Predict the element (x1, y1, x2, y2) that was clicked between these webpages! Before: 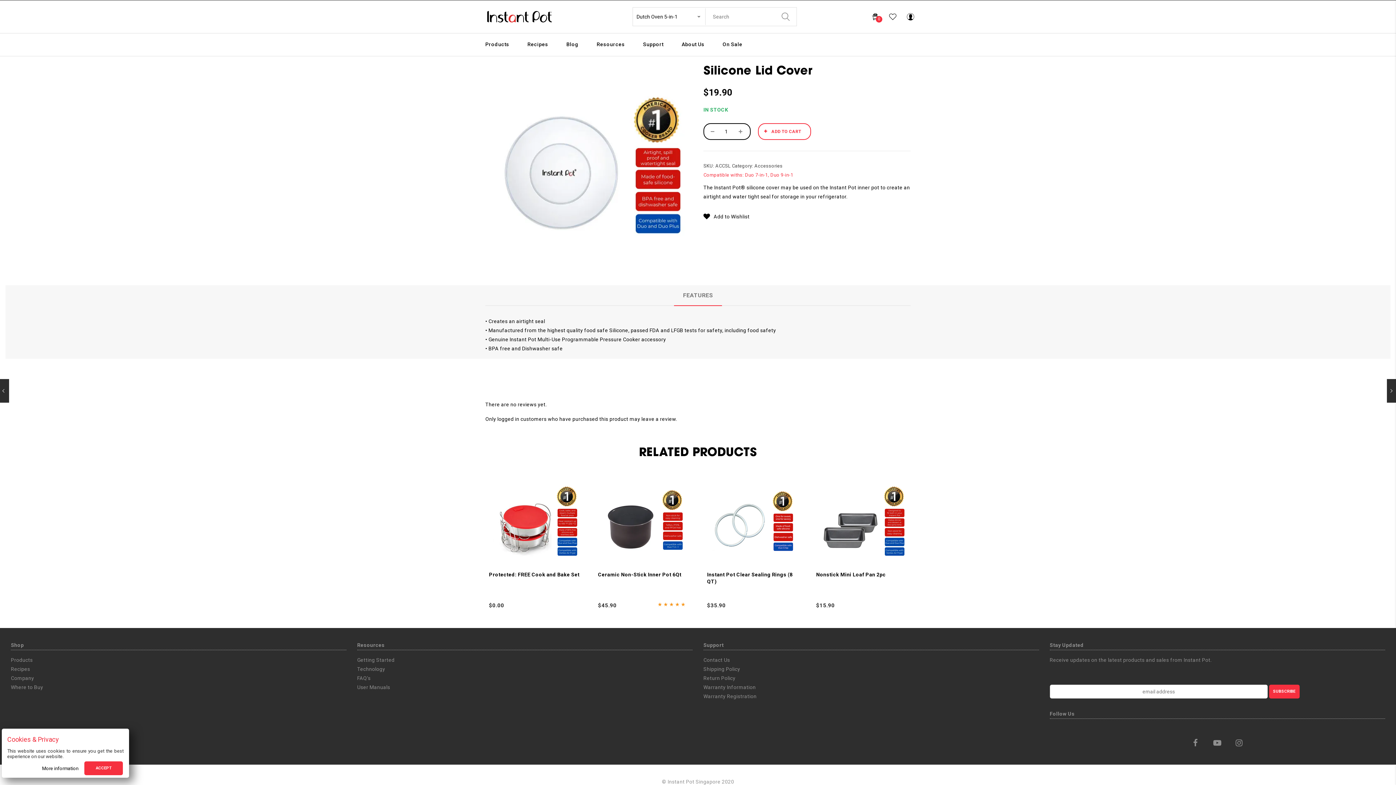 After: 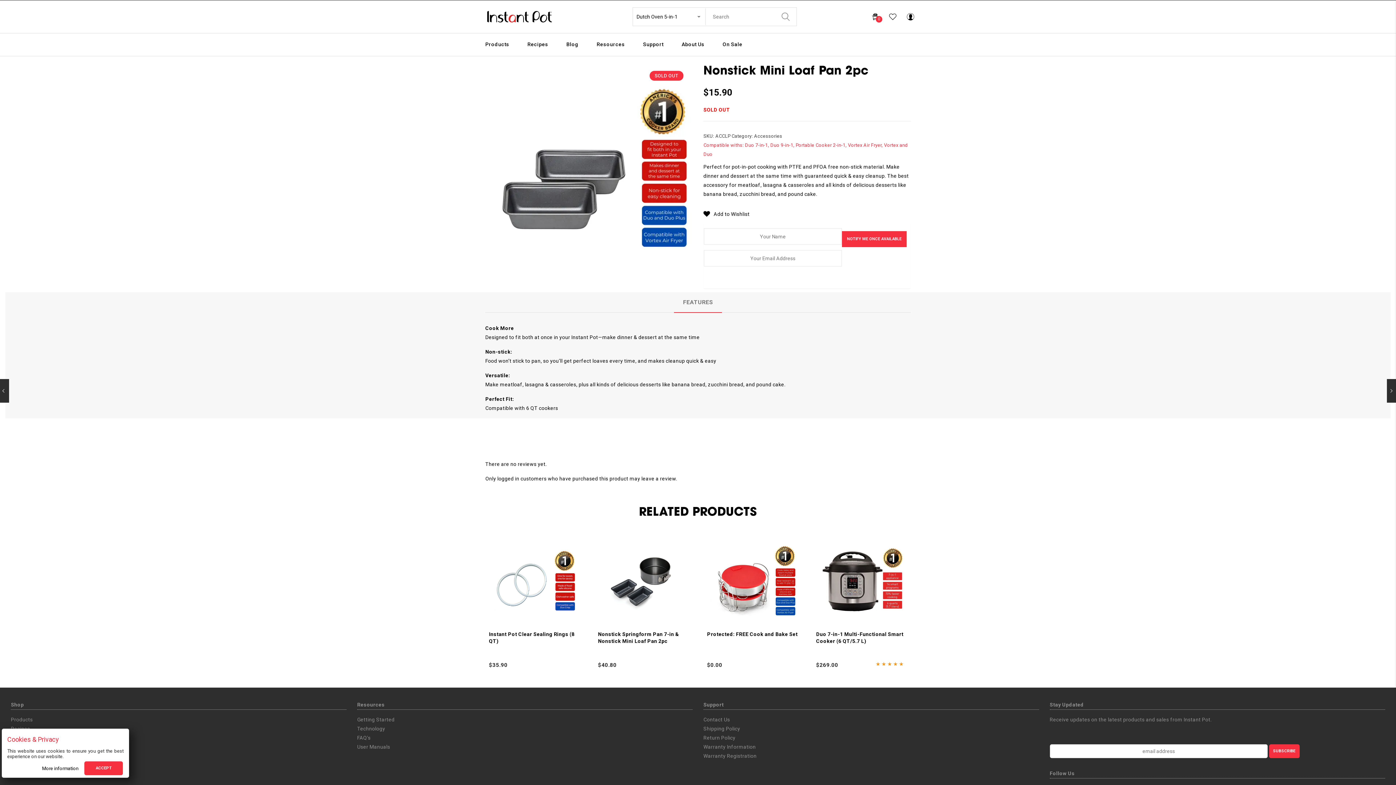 Action: label: Product image bbox: (816, 475, 907, 566)